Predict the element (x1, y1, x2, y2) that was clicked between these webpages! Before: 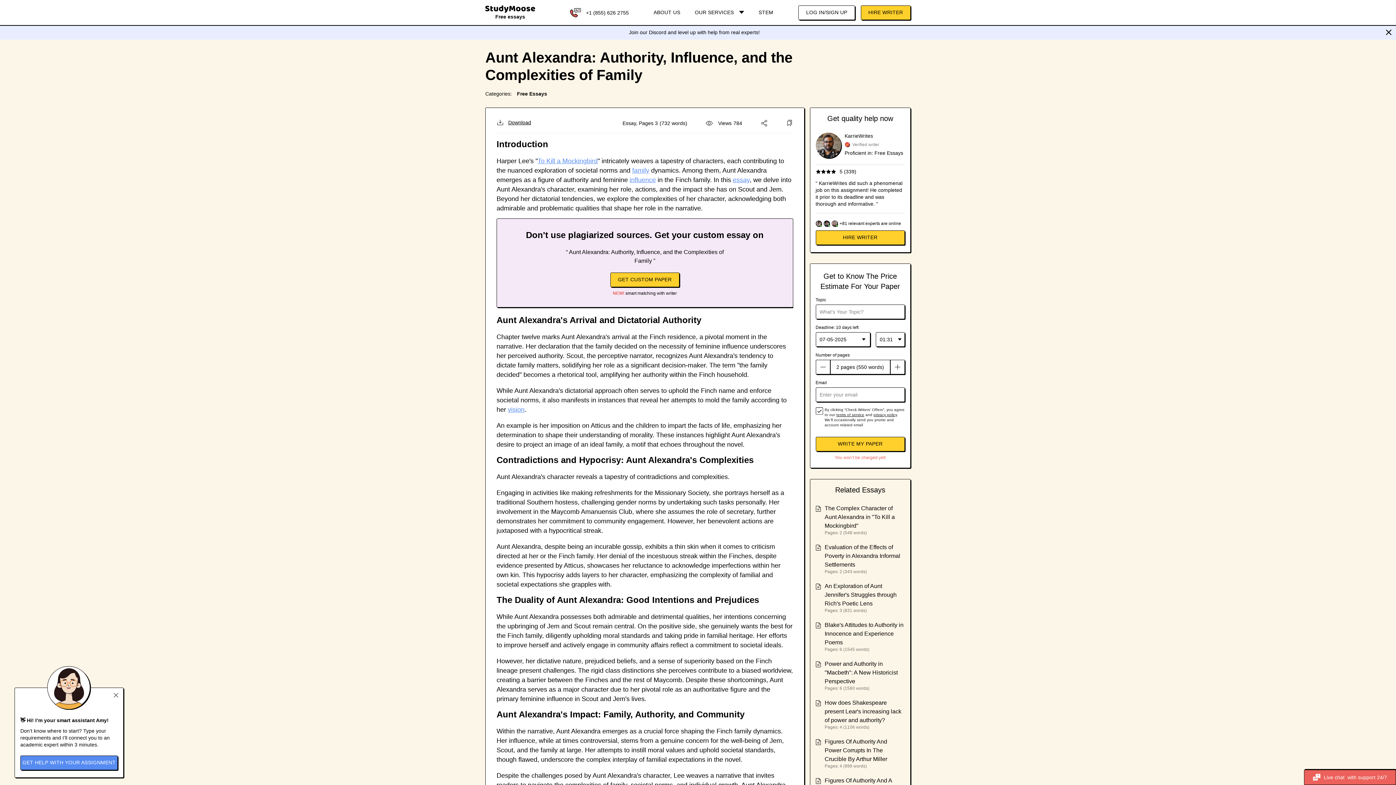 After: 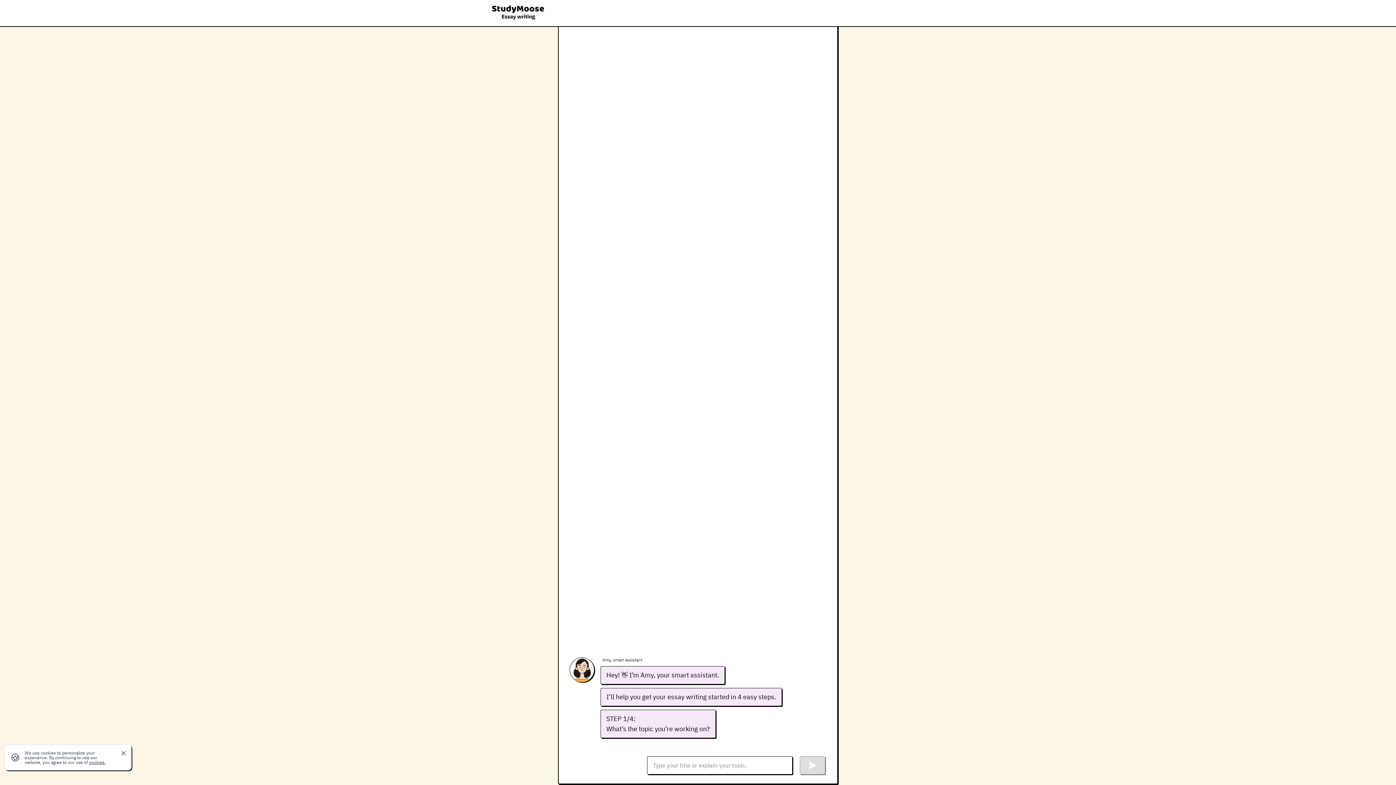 Action: bbox: (815, 230, 905, 245) label: HIRE WRITER